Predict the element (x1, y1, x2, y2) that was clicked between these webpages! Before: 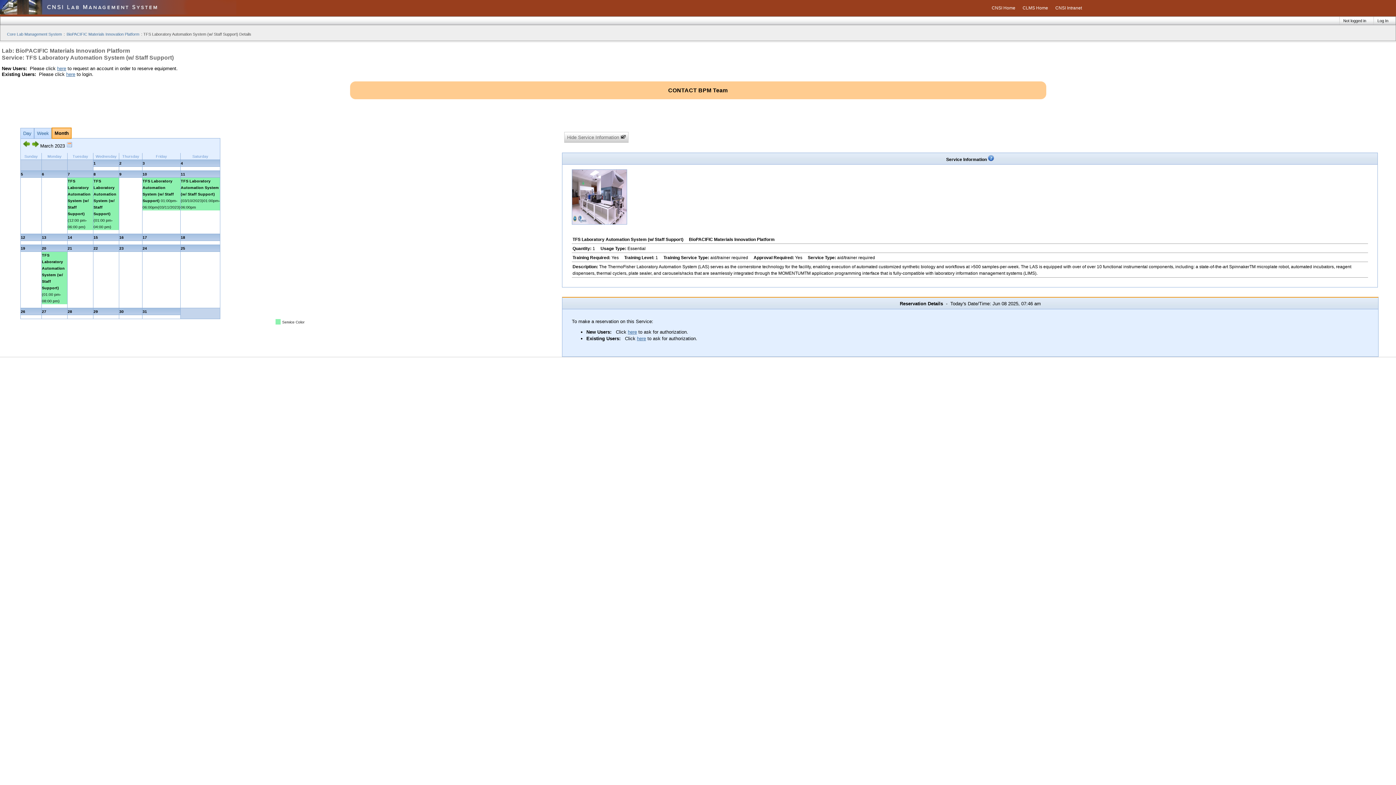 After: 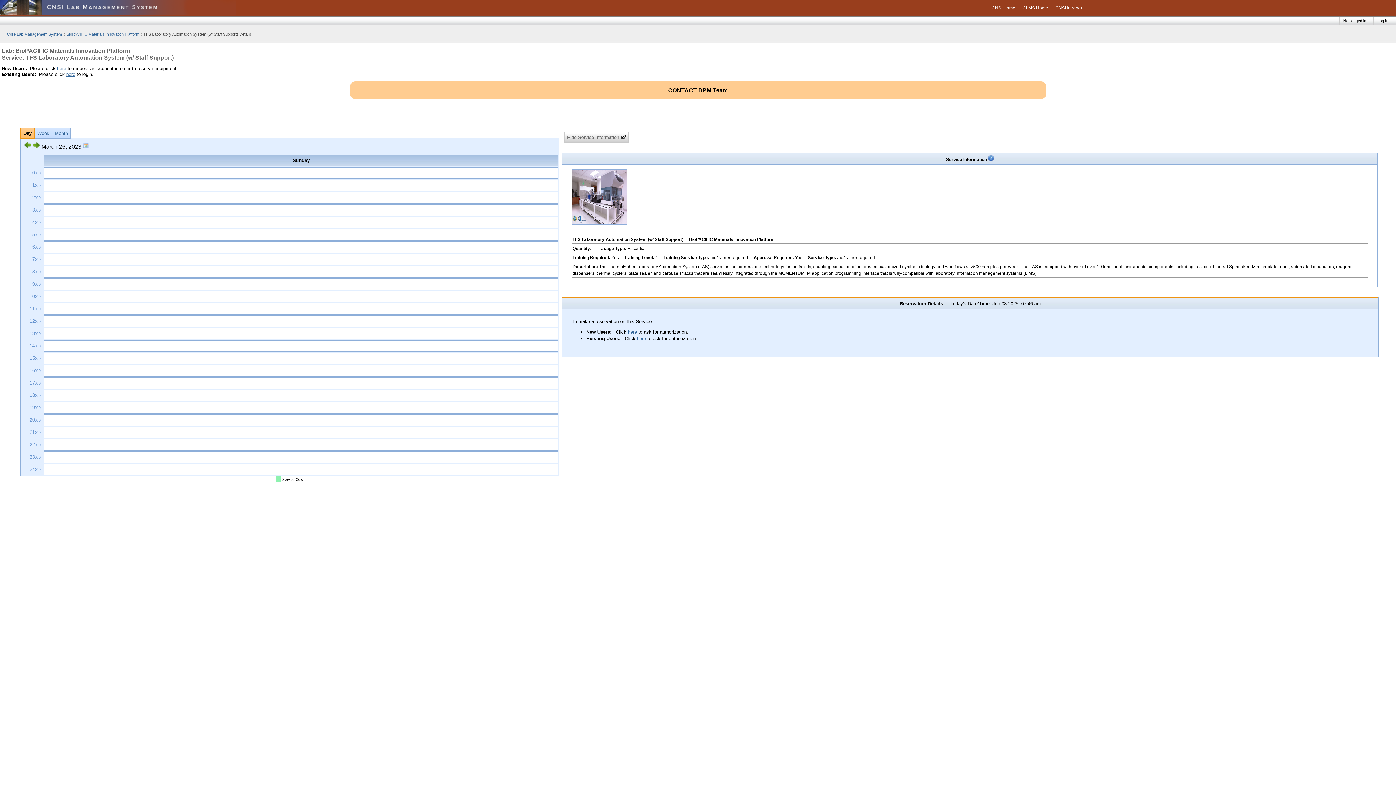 Action: label: 26 bbox: (20, 309, 25, 313)